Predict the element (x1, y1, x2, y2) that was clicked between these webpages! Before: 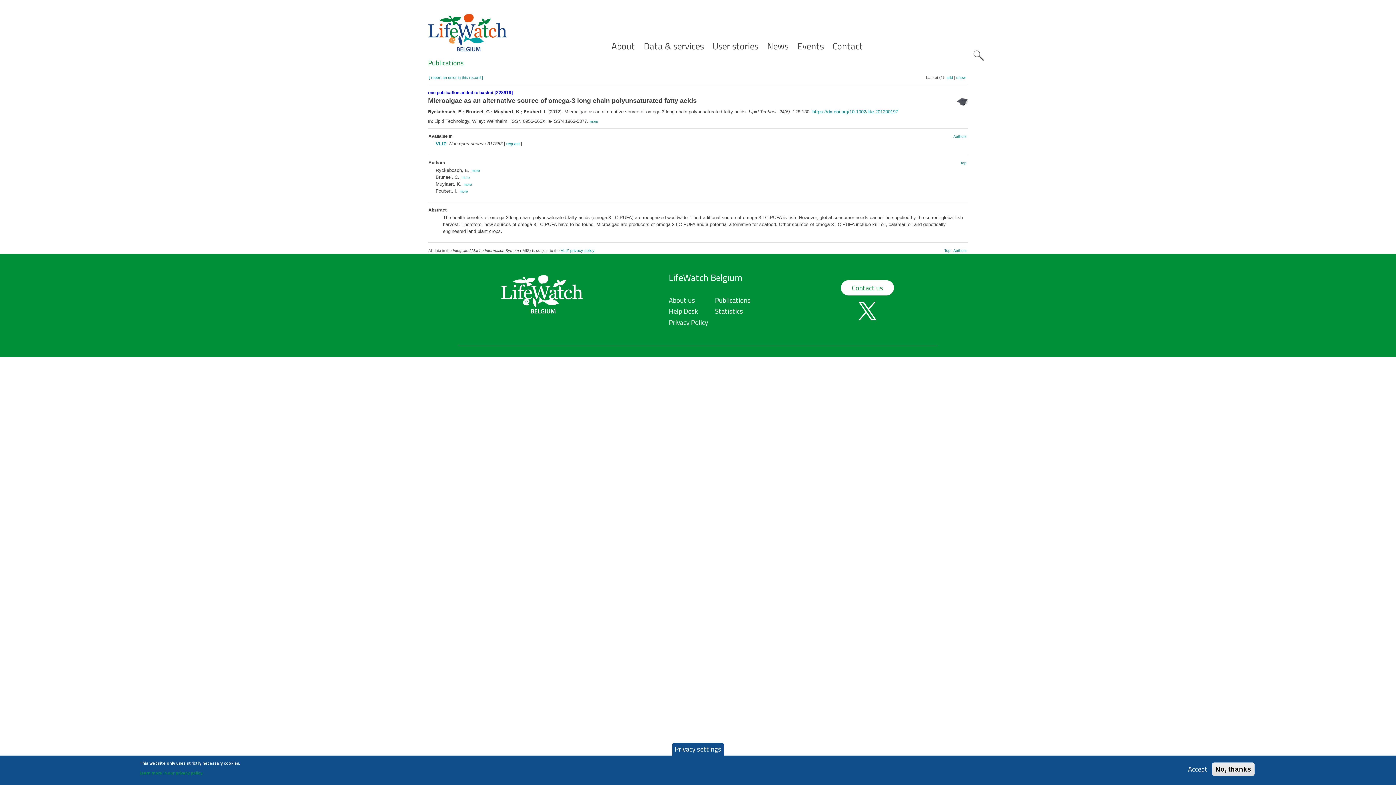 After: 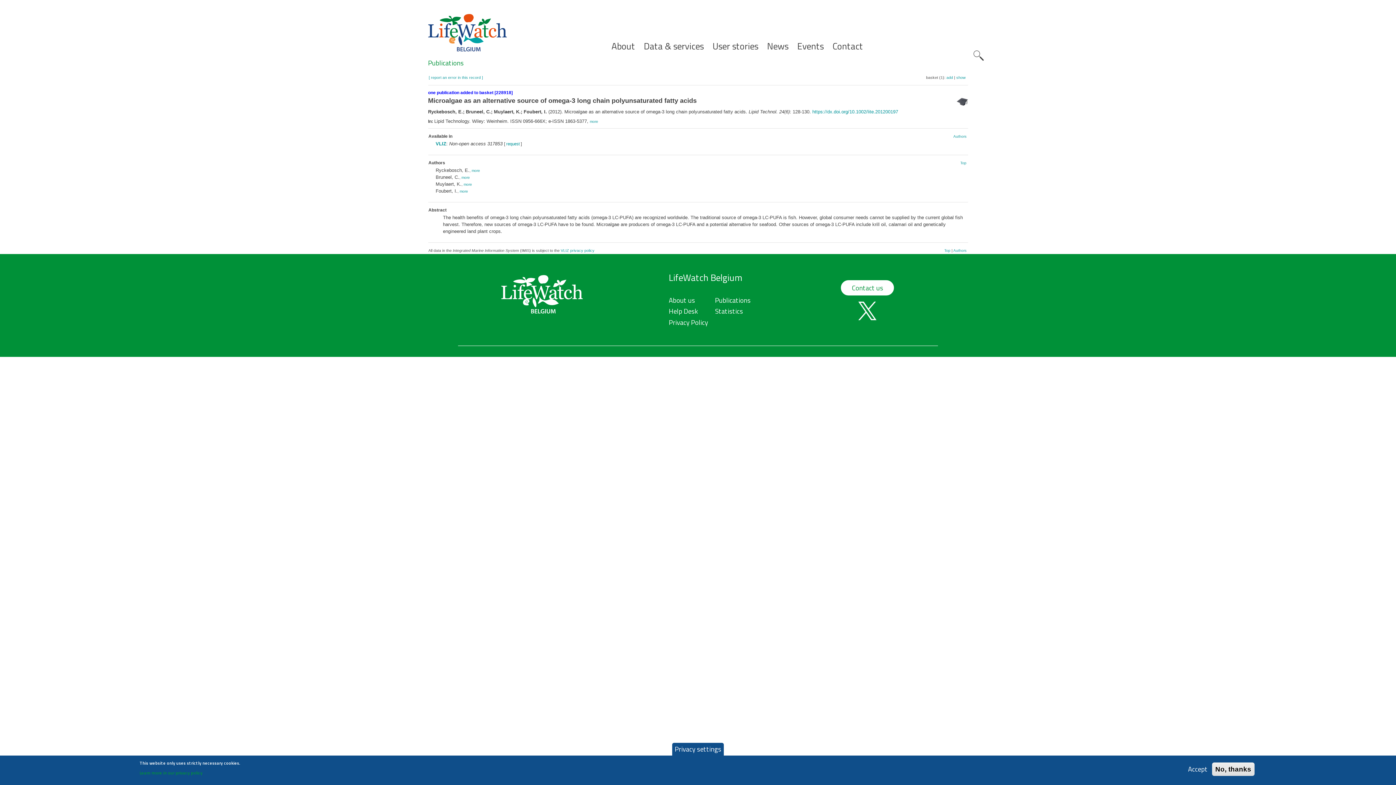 Action: bbox: (560, 248, 594, 252) label: VLIZ privacy policy